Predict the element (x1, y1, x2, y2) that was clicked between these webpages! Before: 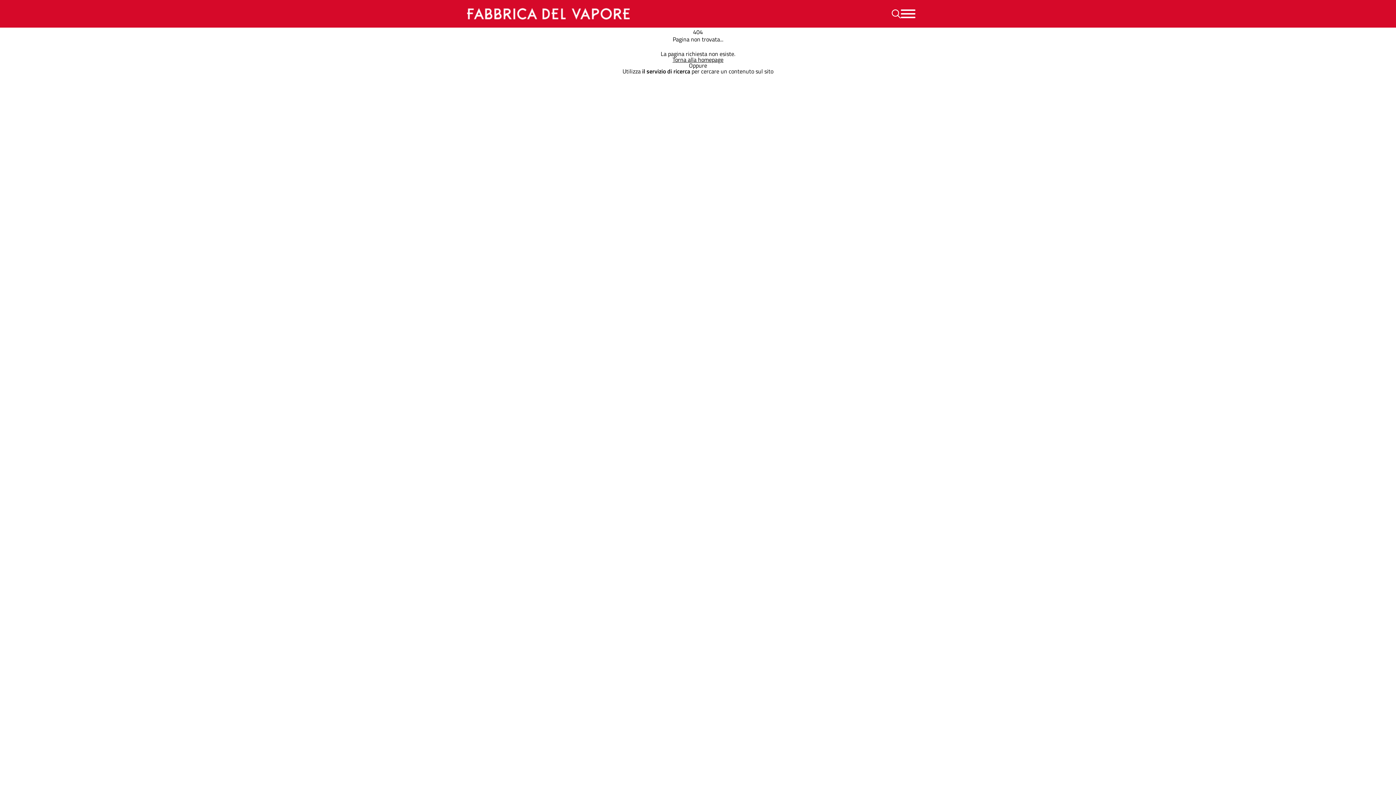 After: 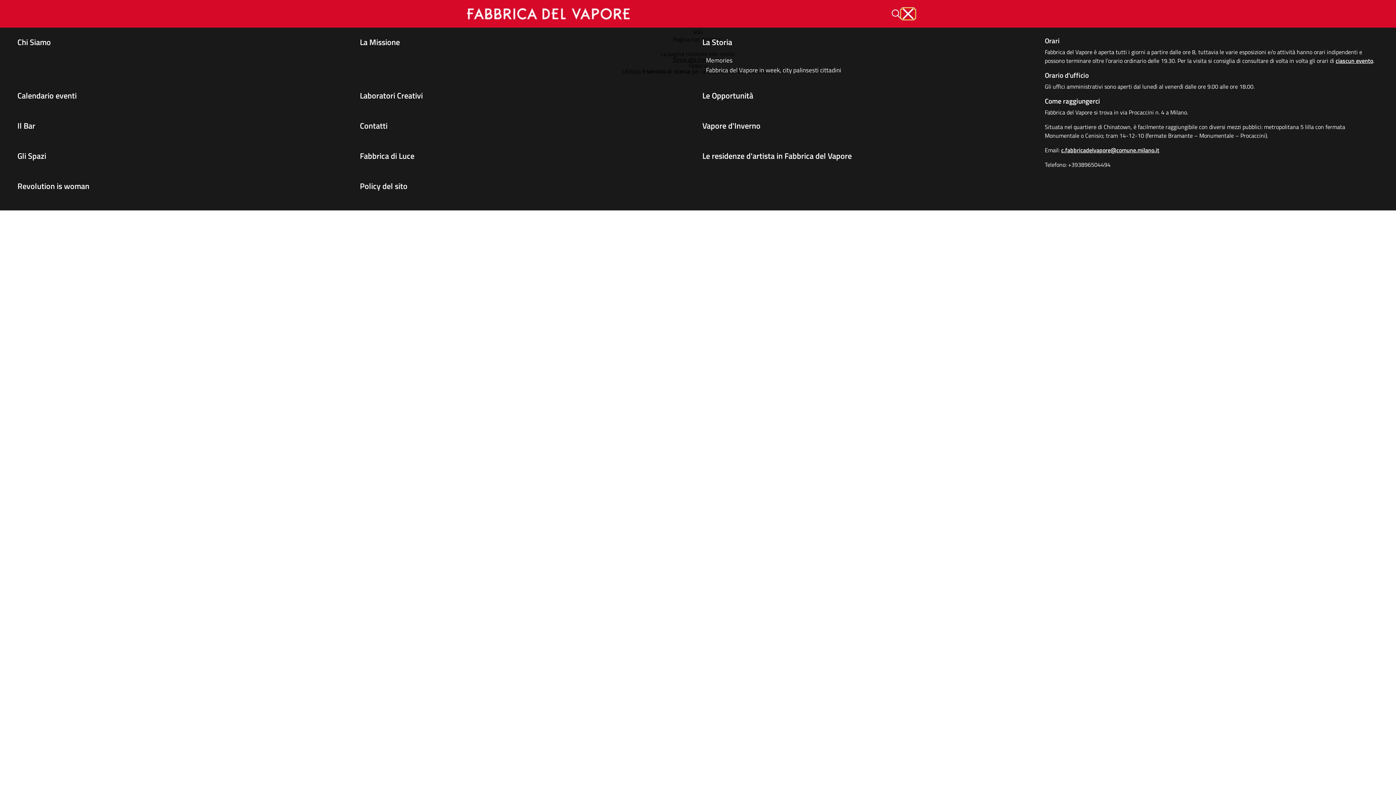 Action: label: Menu bbox: (901, 9, 915, 18)